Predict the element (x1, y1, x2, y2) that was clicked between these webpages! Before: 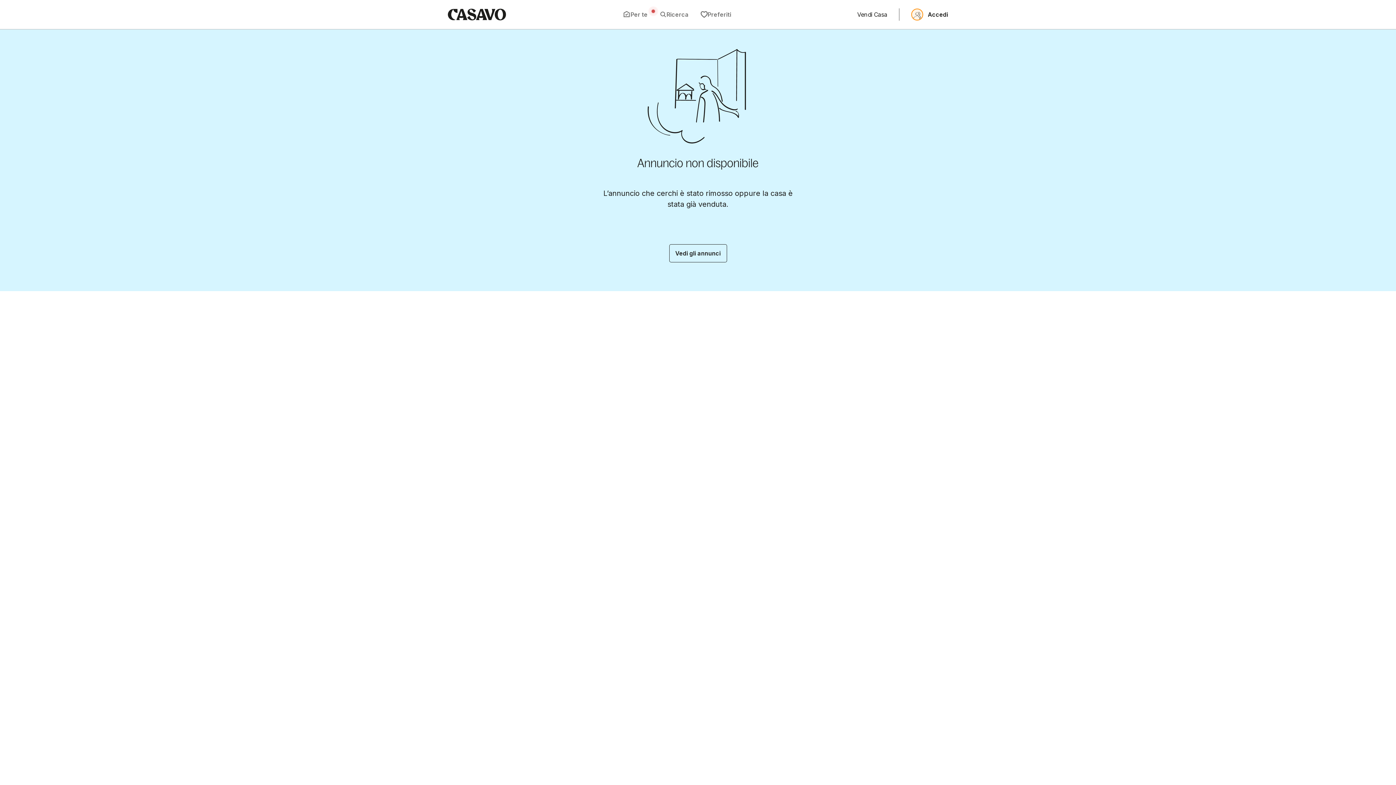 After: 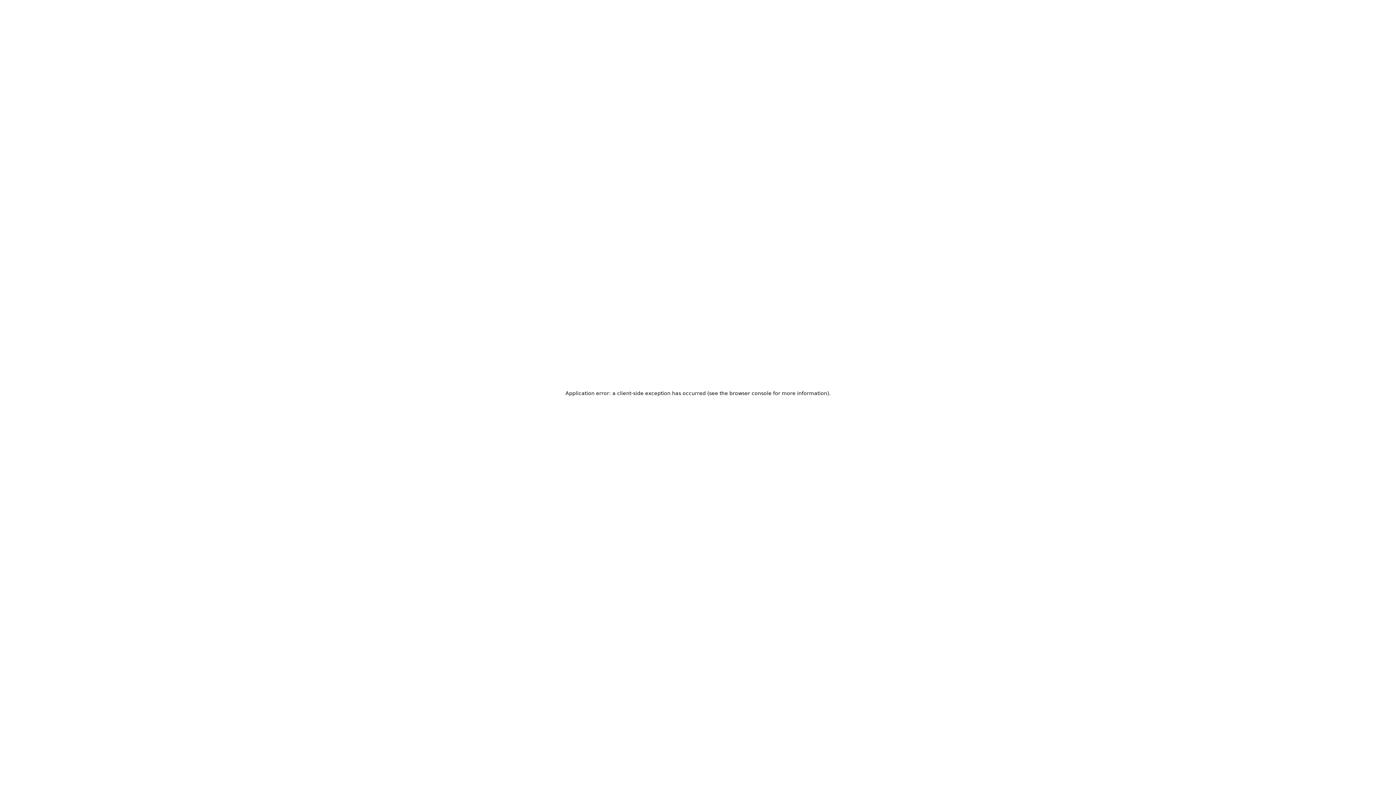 Action: bbox: (857, 10, 887, 18) label: Vendi Casa